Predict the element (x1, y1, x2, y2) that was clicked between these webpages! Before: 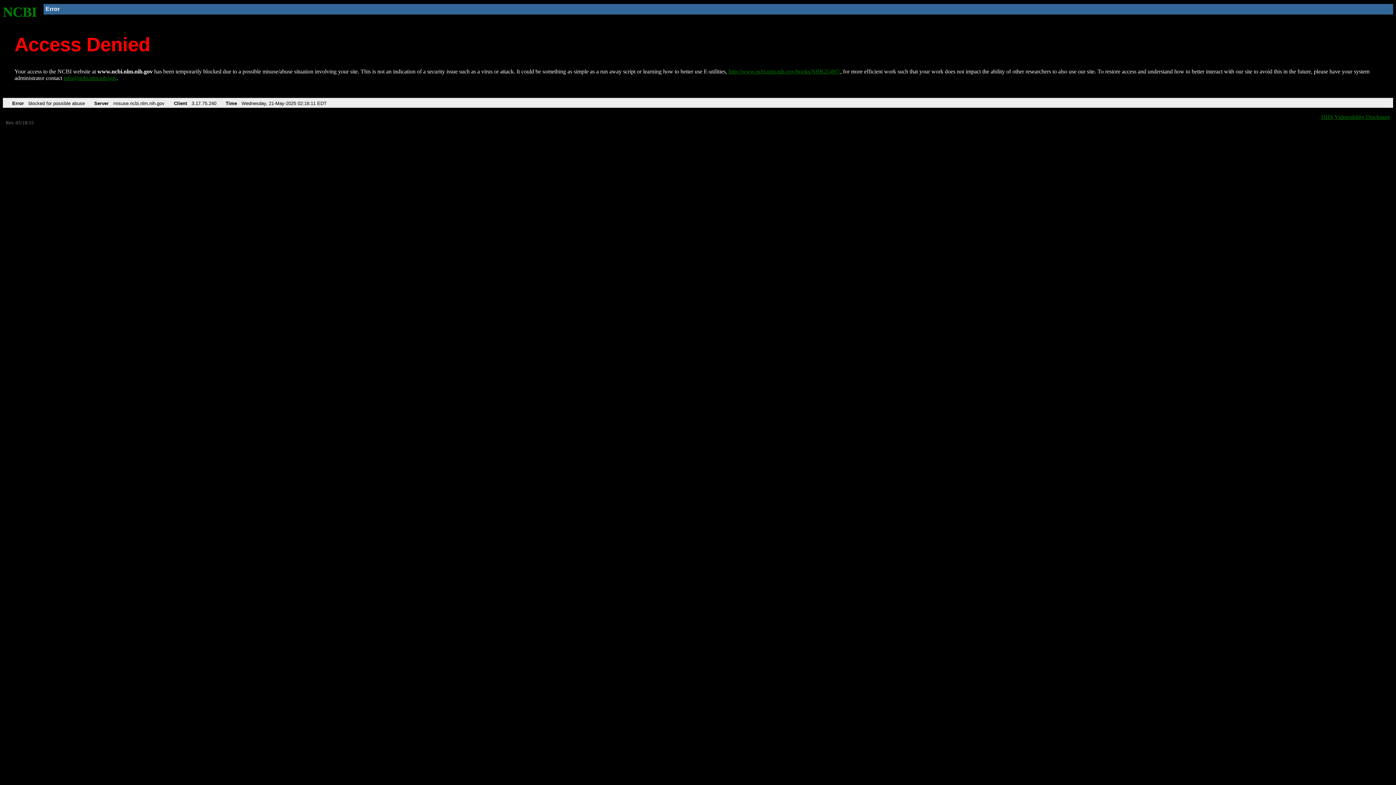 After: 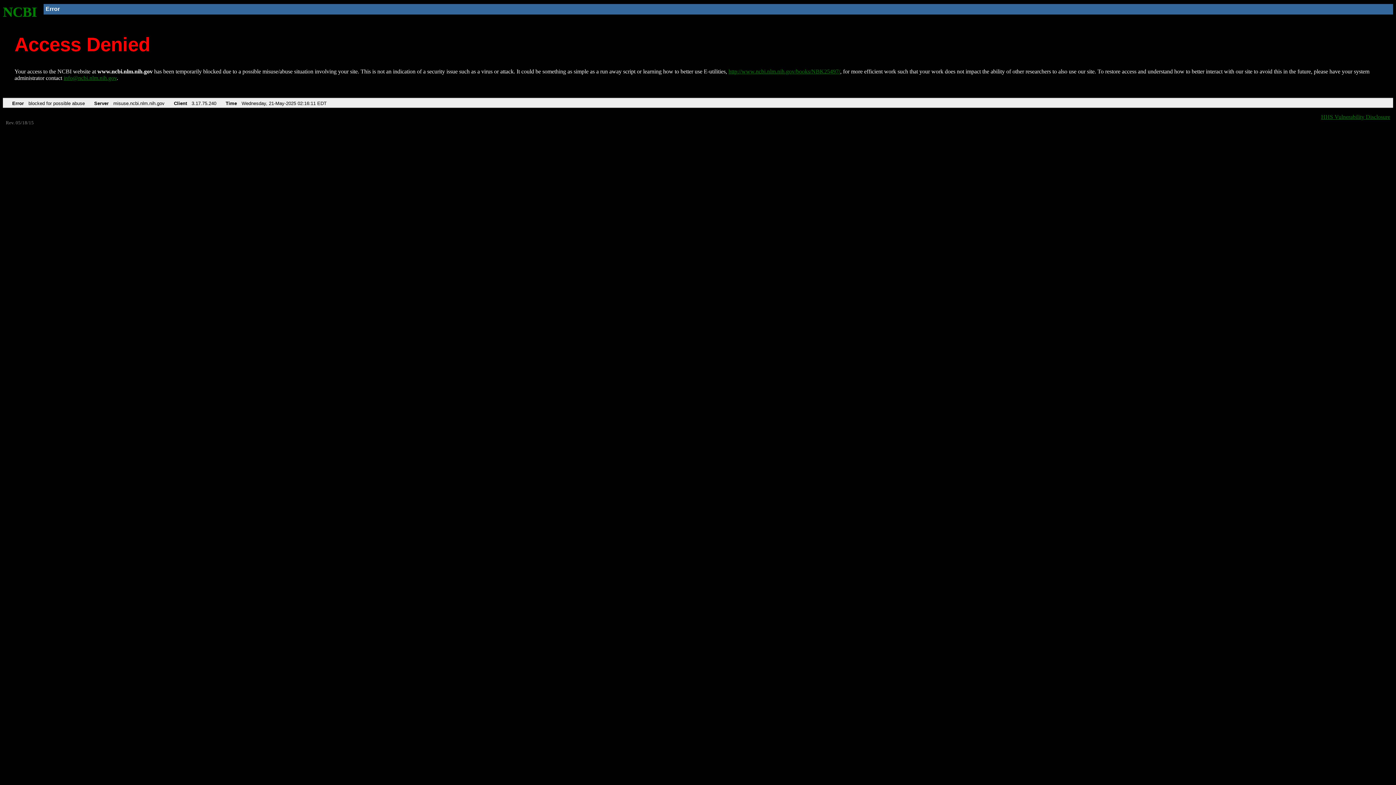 Action: label: info@ncbi.nlm.nih.gov bbox: (63, 75, 116, 81)